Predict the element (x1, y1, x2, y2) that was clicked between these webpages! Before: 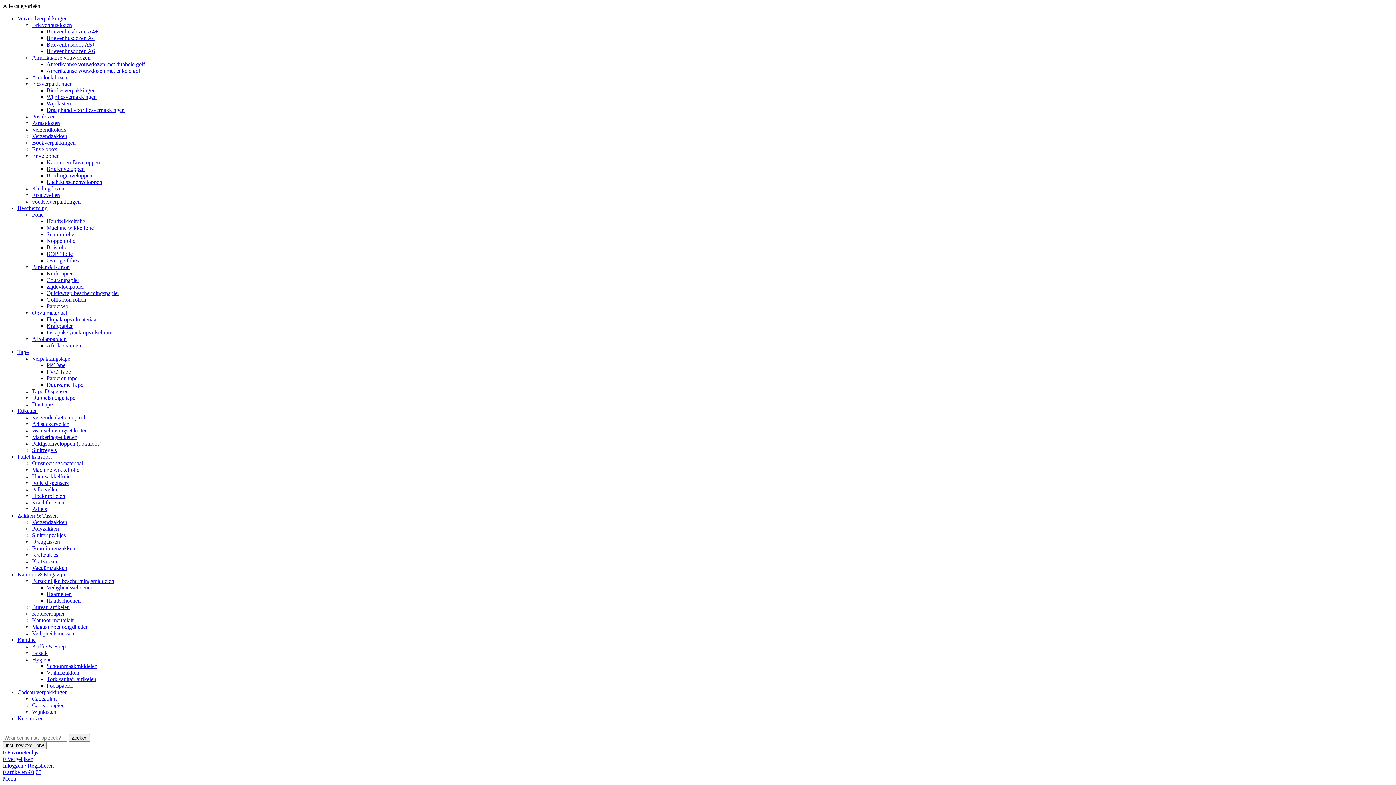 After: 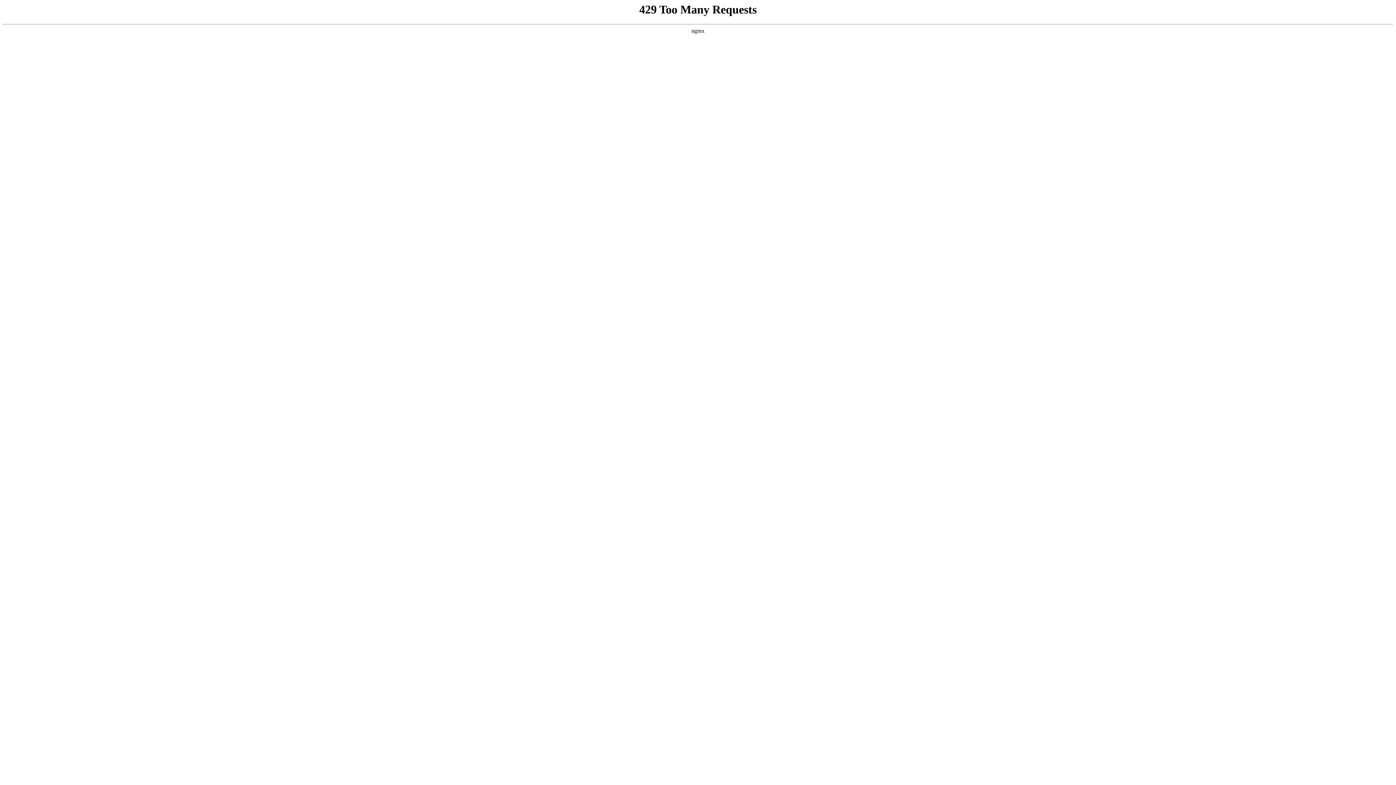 Action: label: Papierwol bbox: (46, 303, 69, 309)